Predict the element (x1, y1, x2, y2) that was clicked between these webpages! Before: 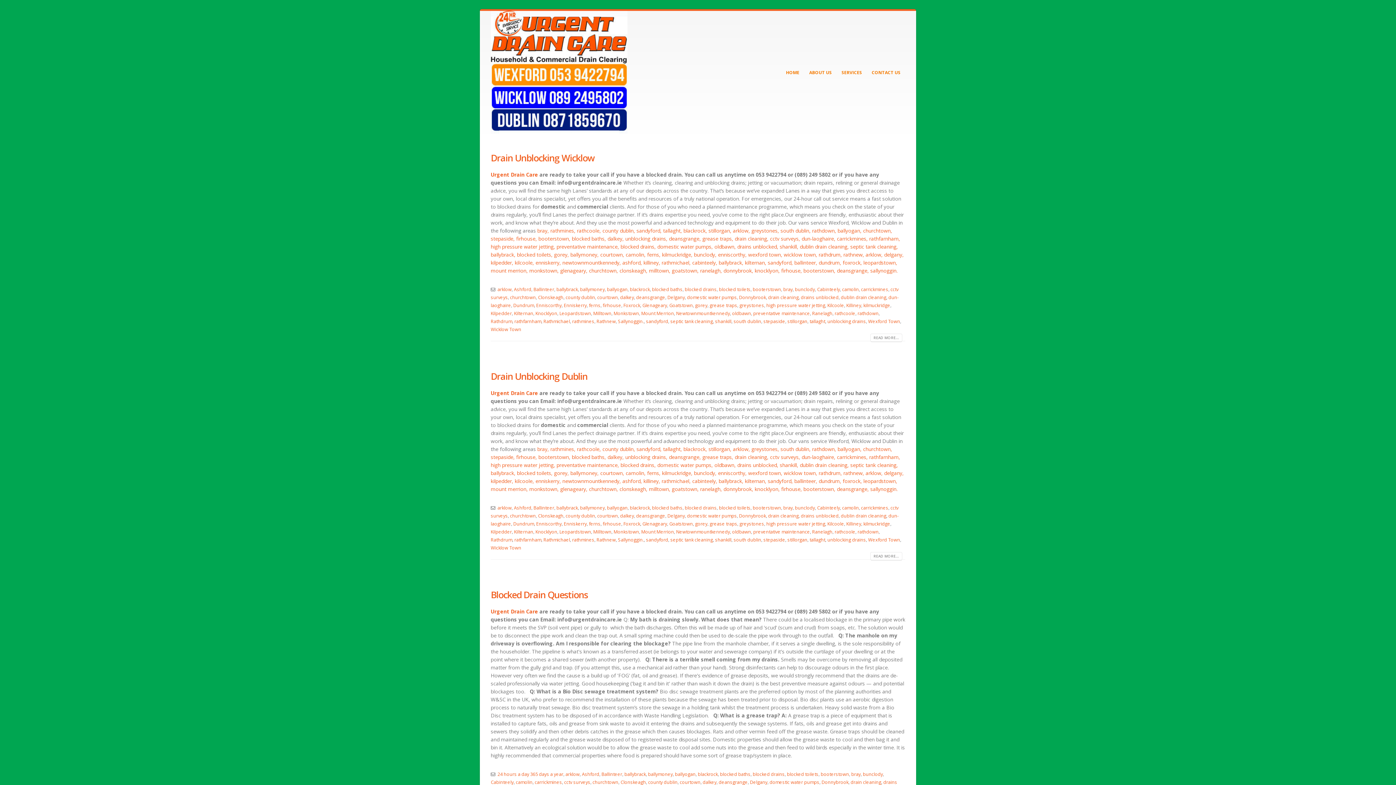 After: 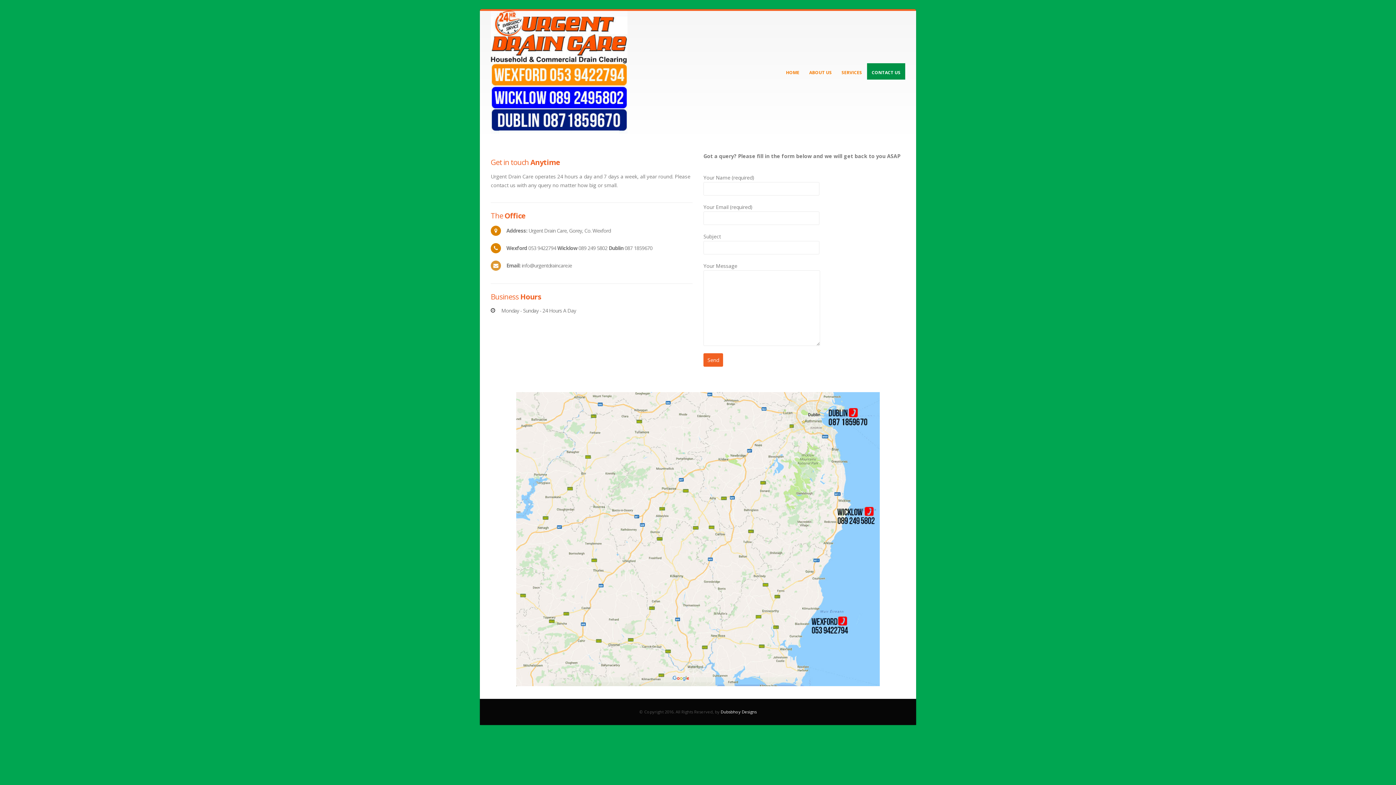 Action: bbox: (867, 63, 905, 79) label: CONTACT US